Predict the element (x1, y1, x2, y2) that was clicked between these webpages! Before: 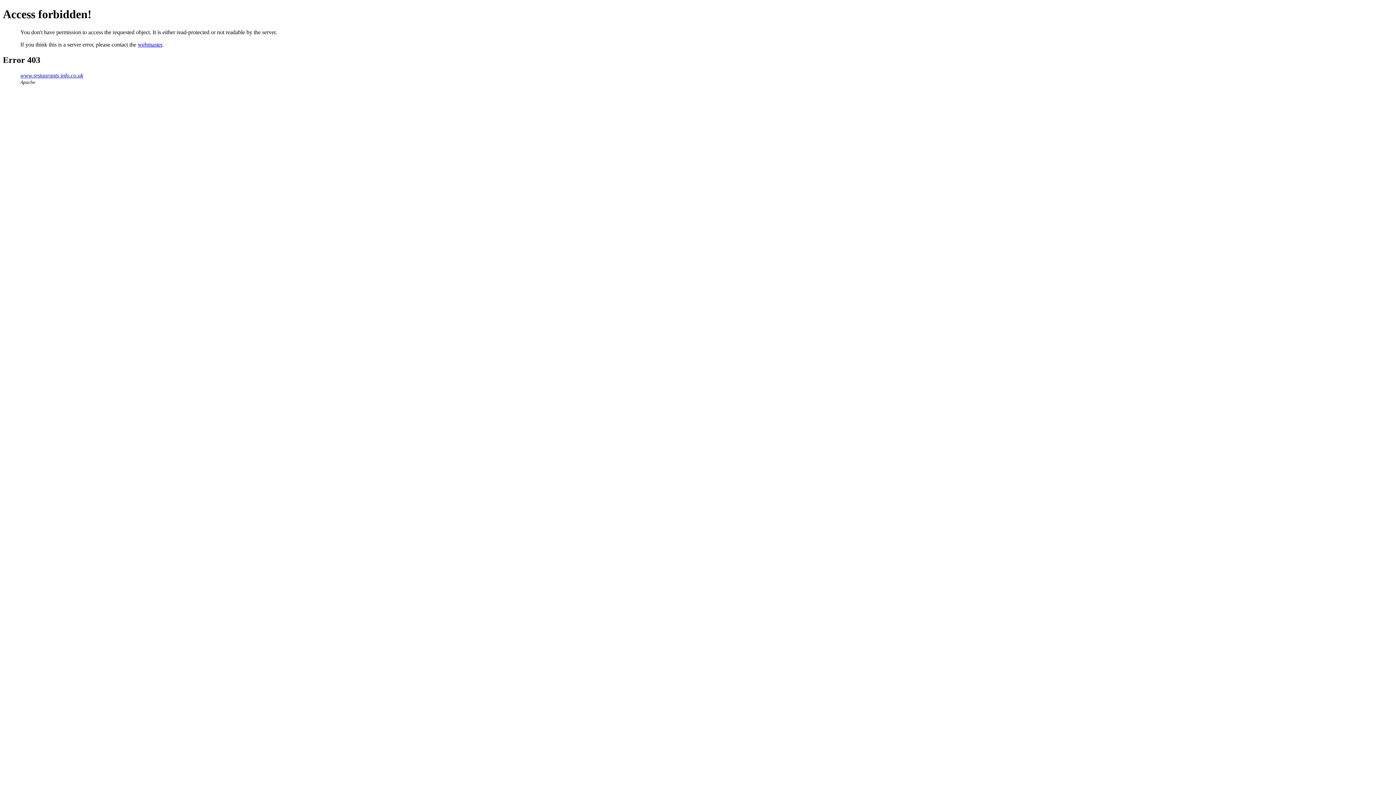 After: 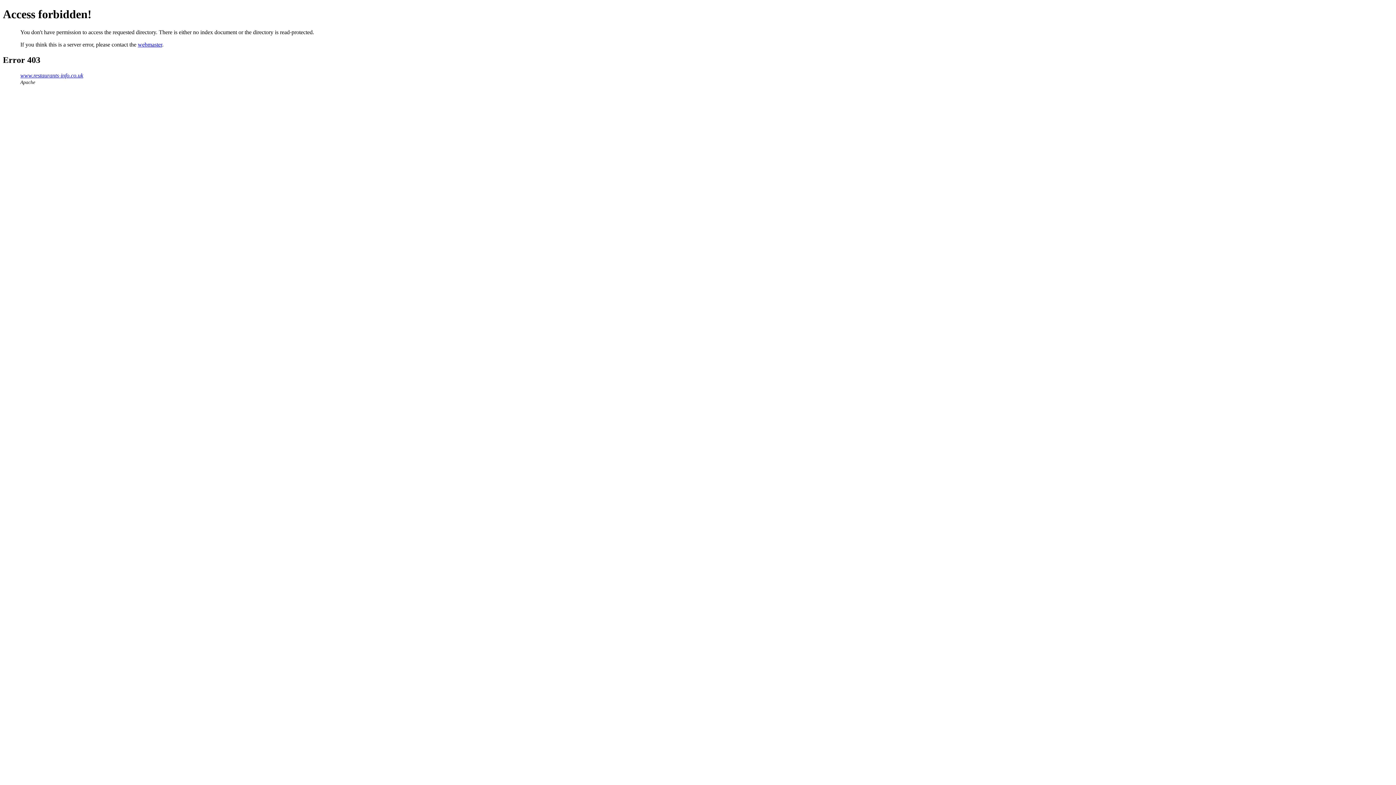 Action: label: www.restaurants-info.co.uk bbox: (20, 72, 83, 78)